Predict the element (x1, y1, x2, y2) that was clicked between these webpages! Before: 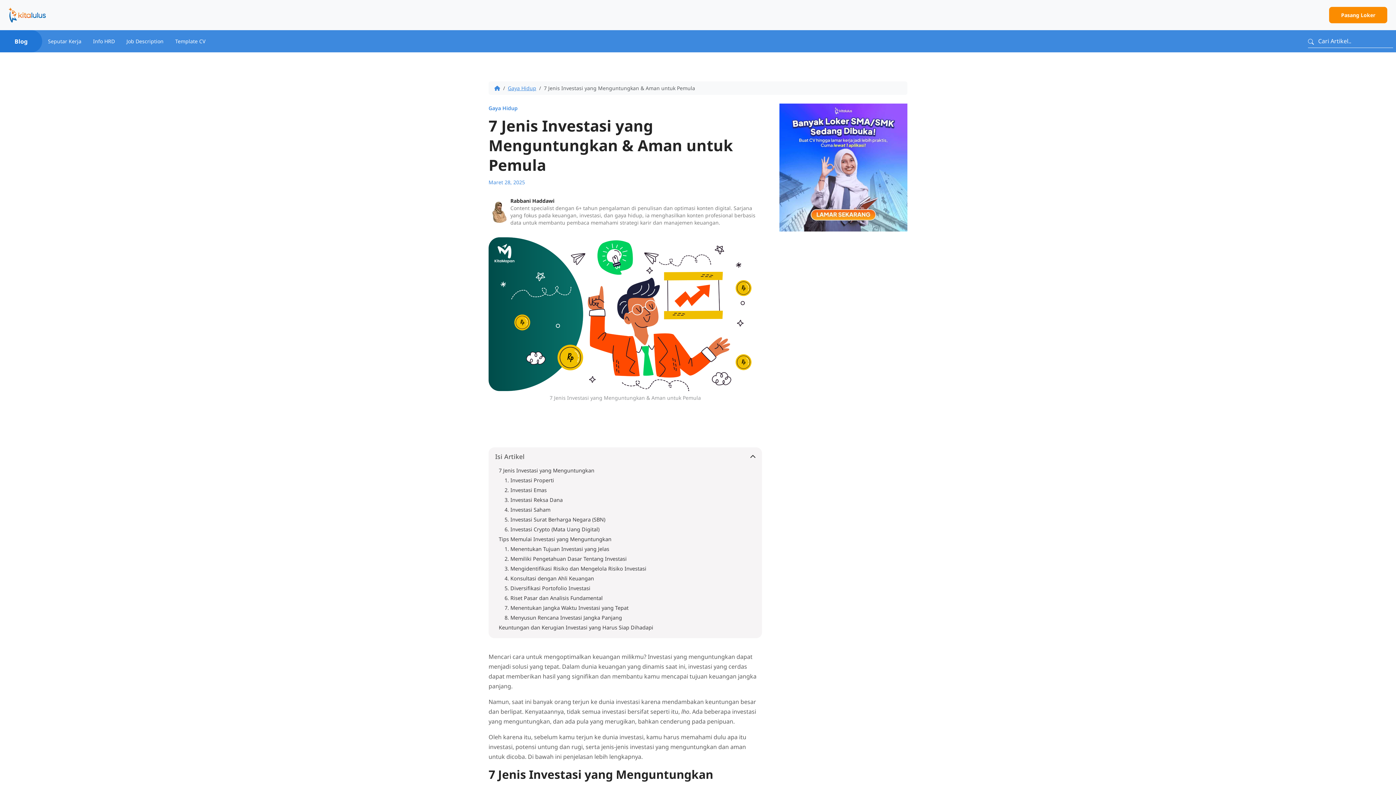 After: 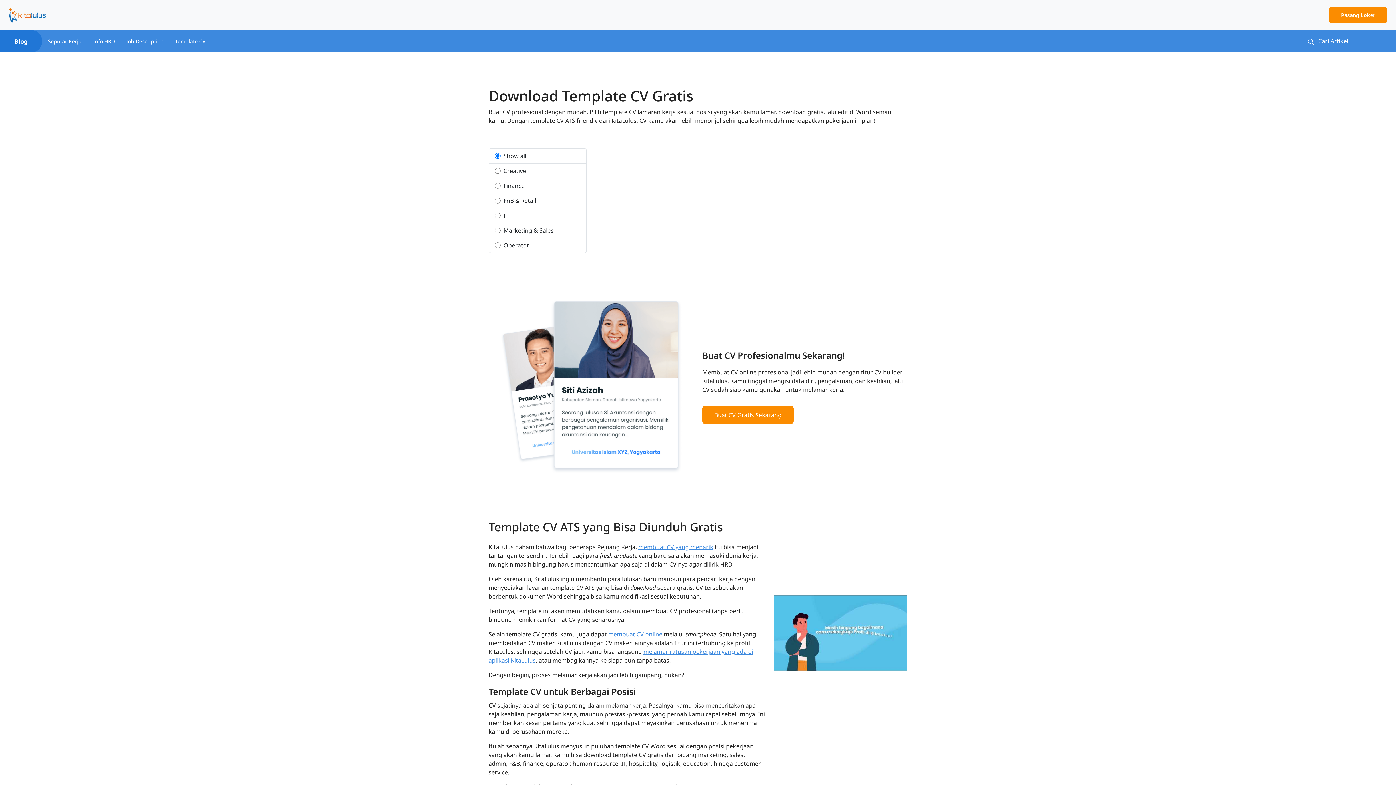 Action: bbox: (169, 33, 211, 49) label: Template CV